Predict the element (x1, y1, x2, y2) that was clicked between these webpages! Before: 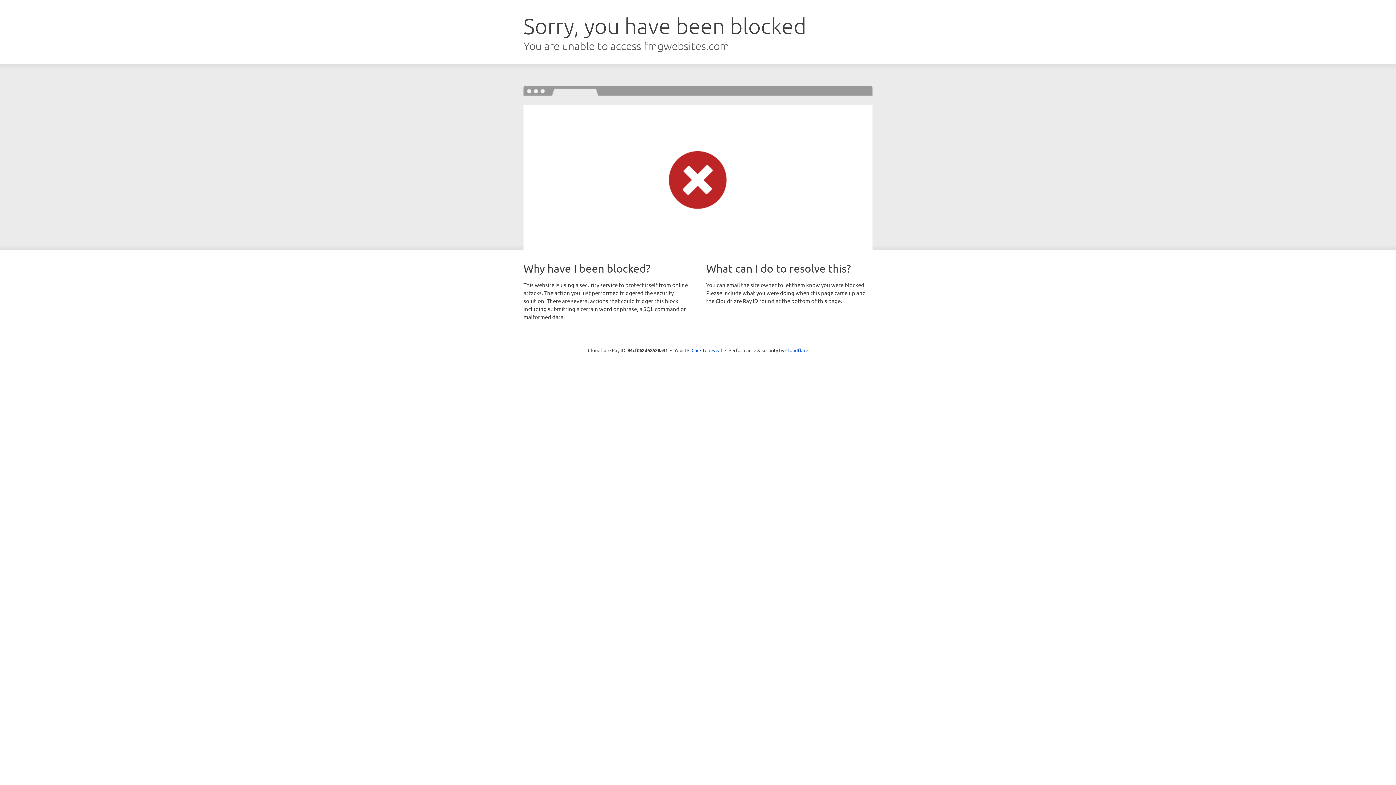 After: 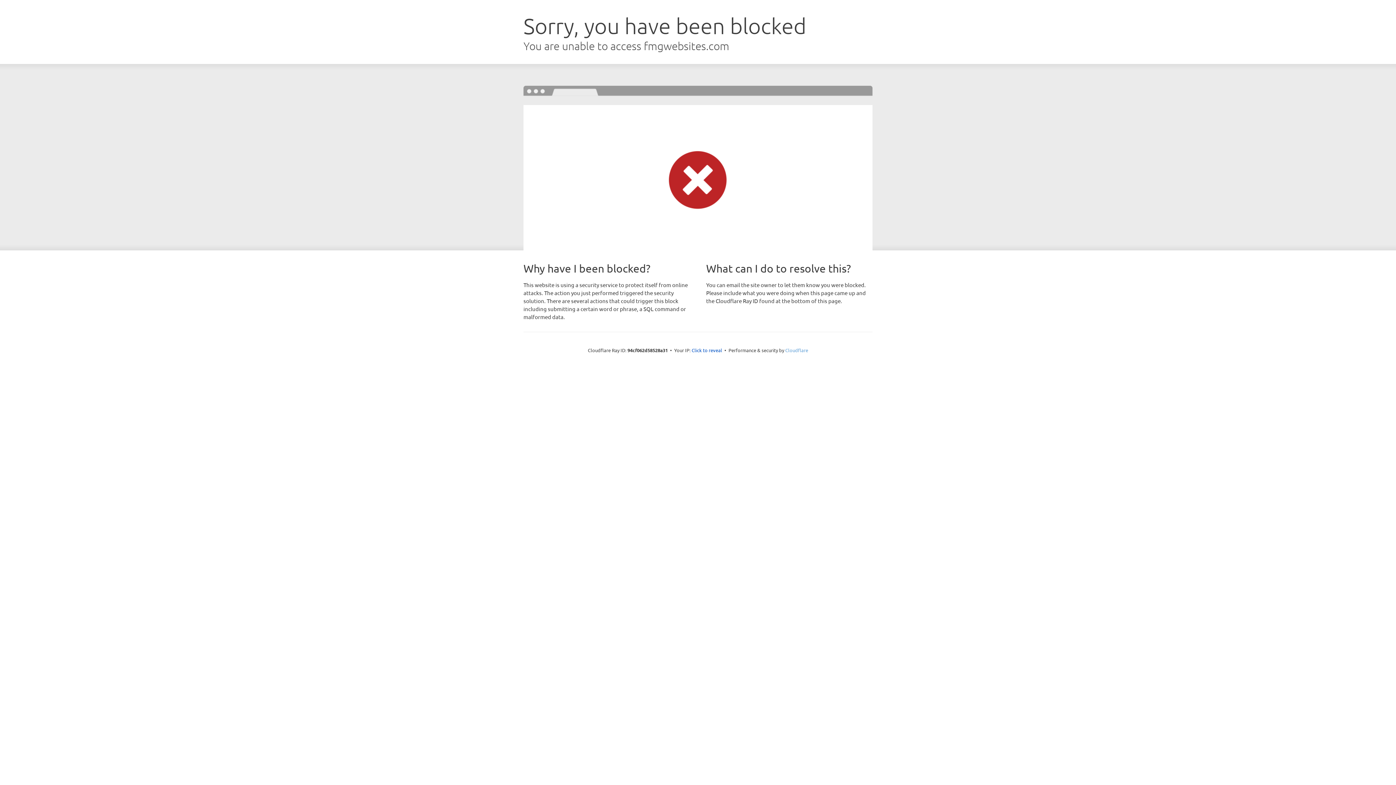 Action: bbox: (785, 347, 808, 353) label: Cloudflare